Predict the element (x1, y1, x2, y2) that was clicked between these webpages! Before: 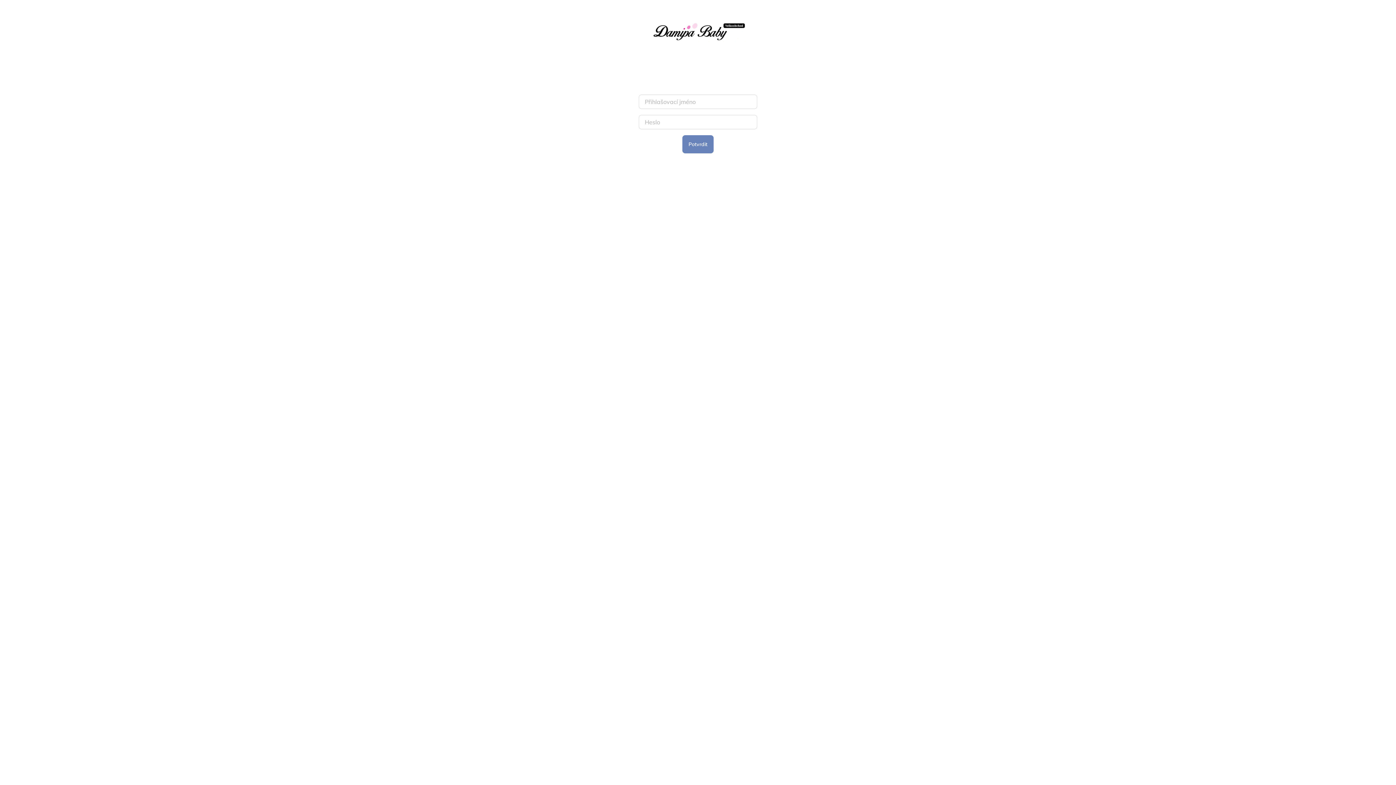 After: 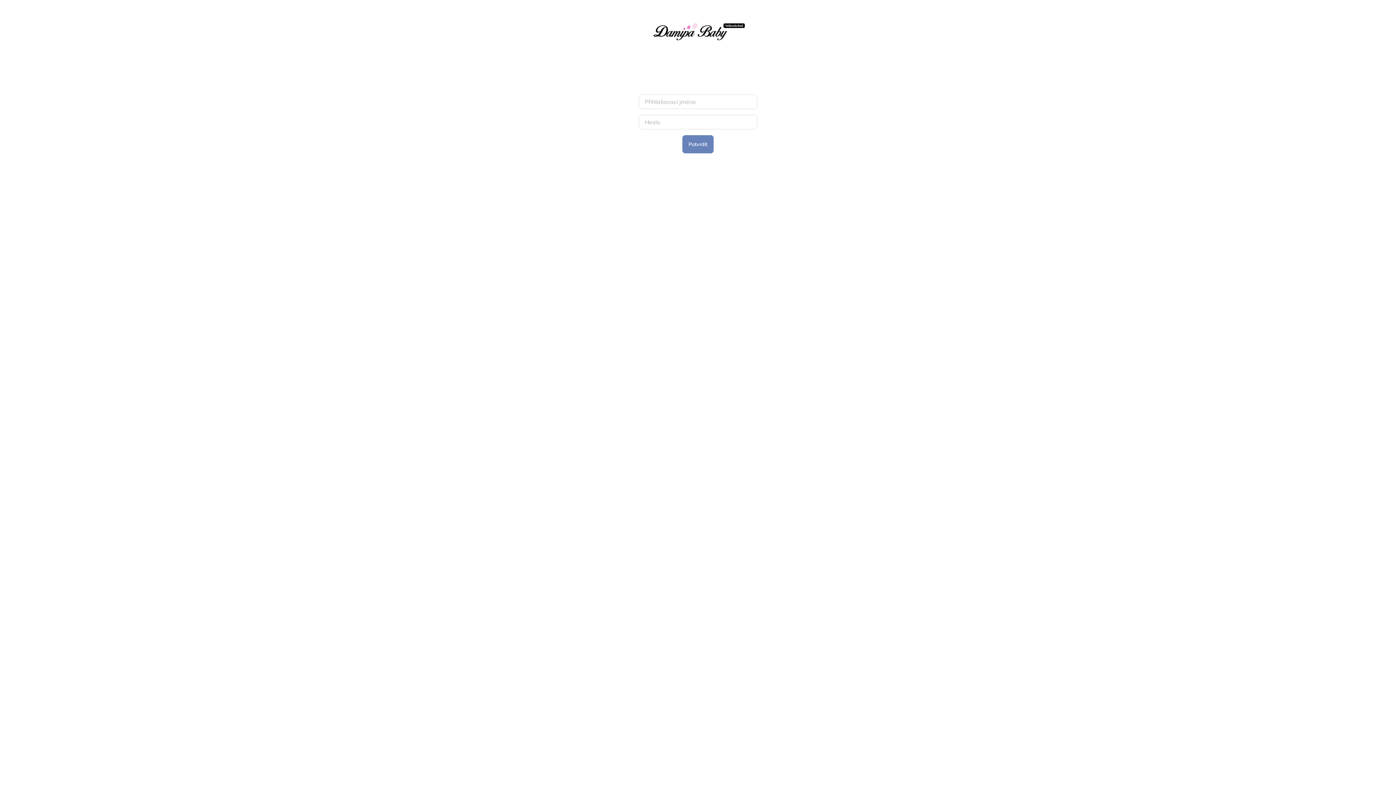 Action: bbox: (650, 25, 745, 32)